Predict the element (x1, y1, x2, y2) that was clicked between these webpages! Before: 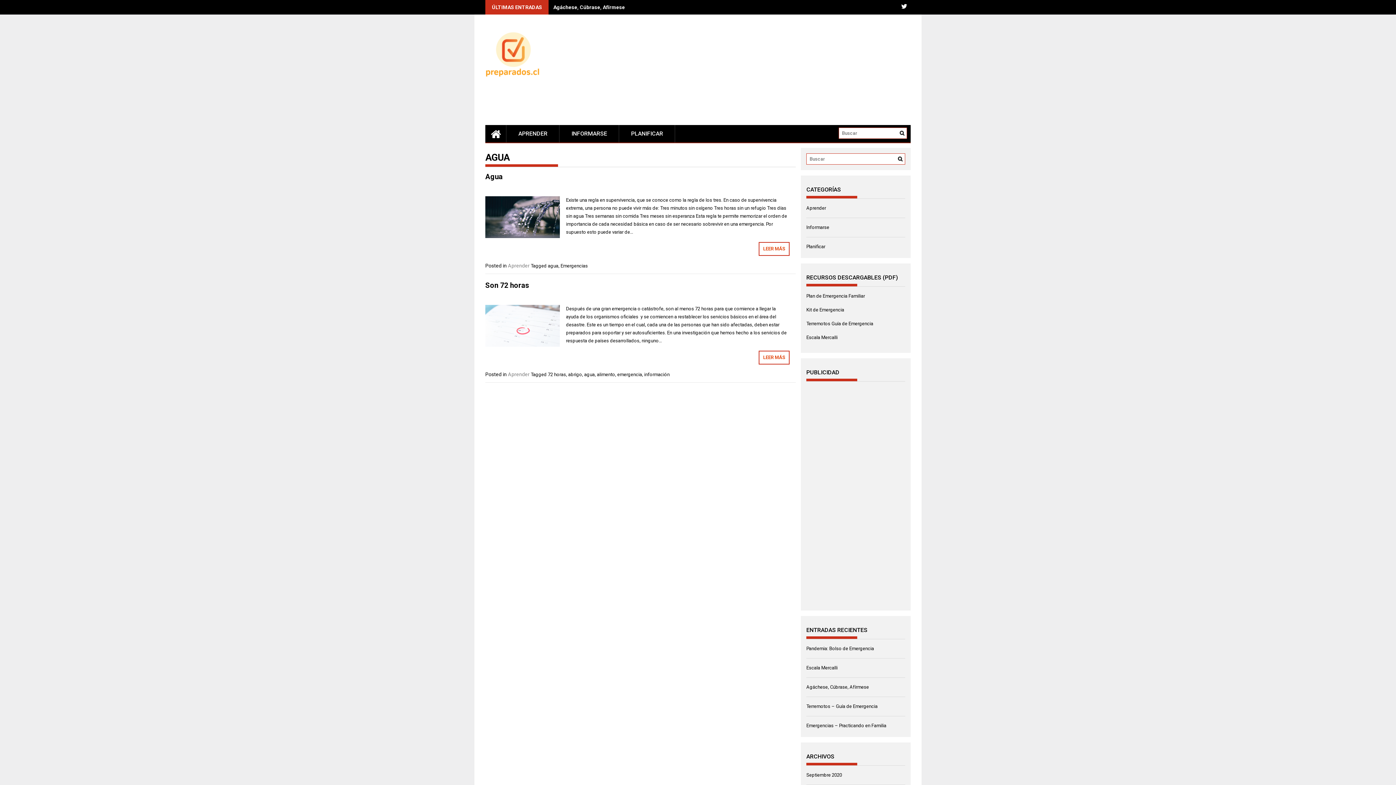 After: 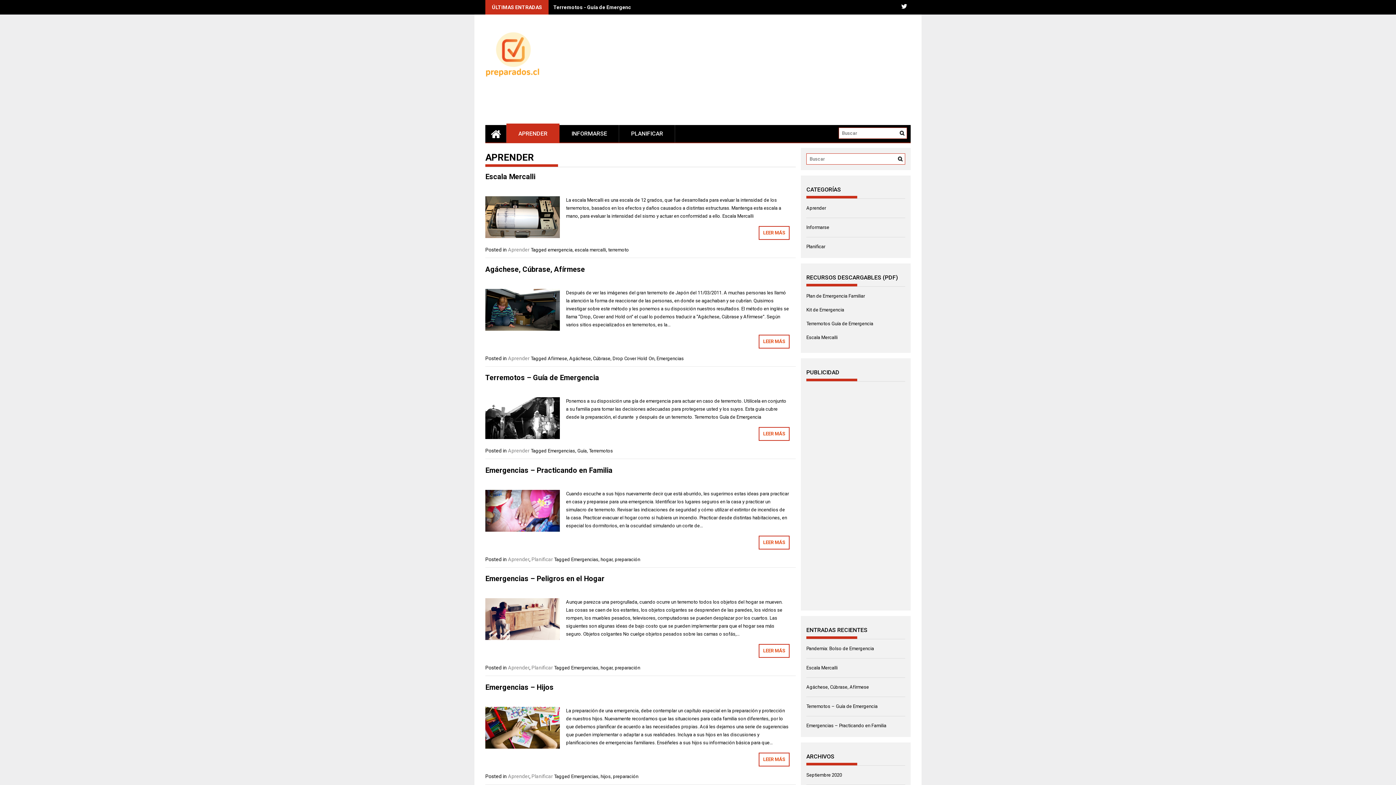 Action: bbox: (506, 125, 559, 142) label: APRENDER